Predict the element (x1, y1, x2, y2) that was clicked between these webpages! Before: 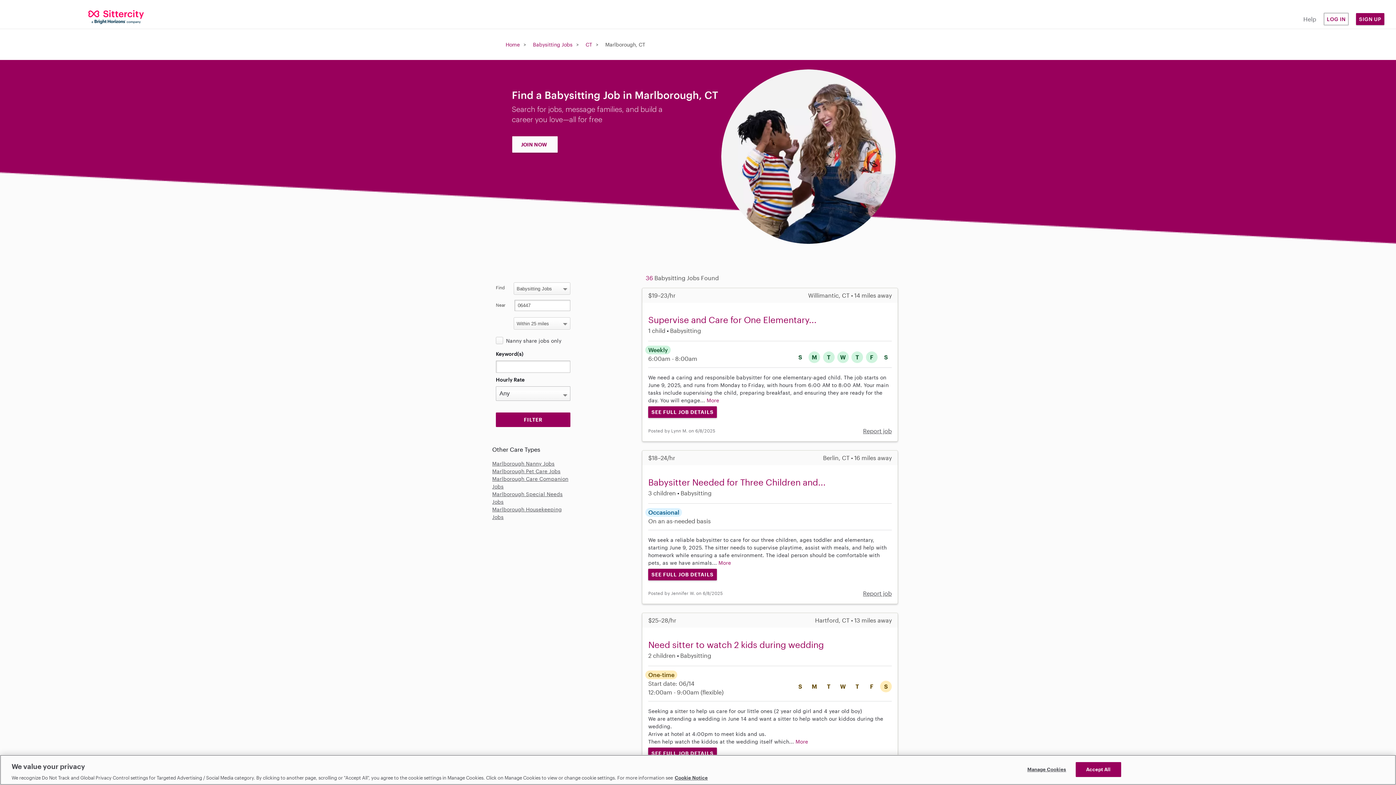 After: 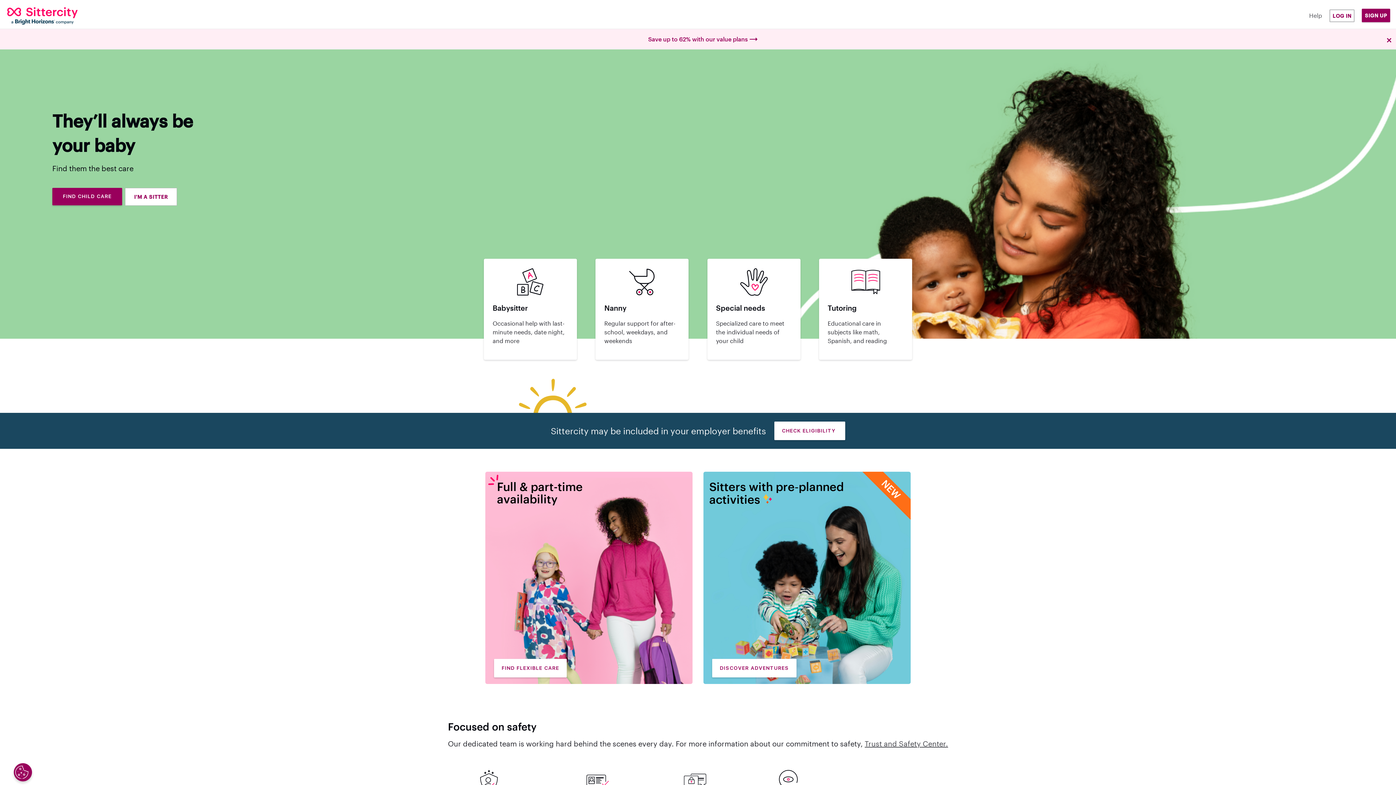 Action: bbox: (505, 41, 520, 47) label: Home